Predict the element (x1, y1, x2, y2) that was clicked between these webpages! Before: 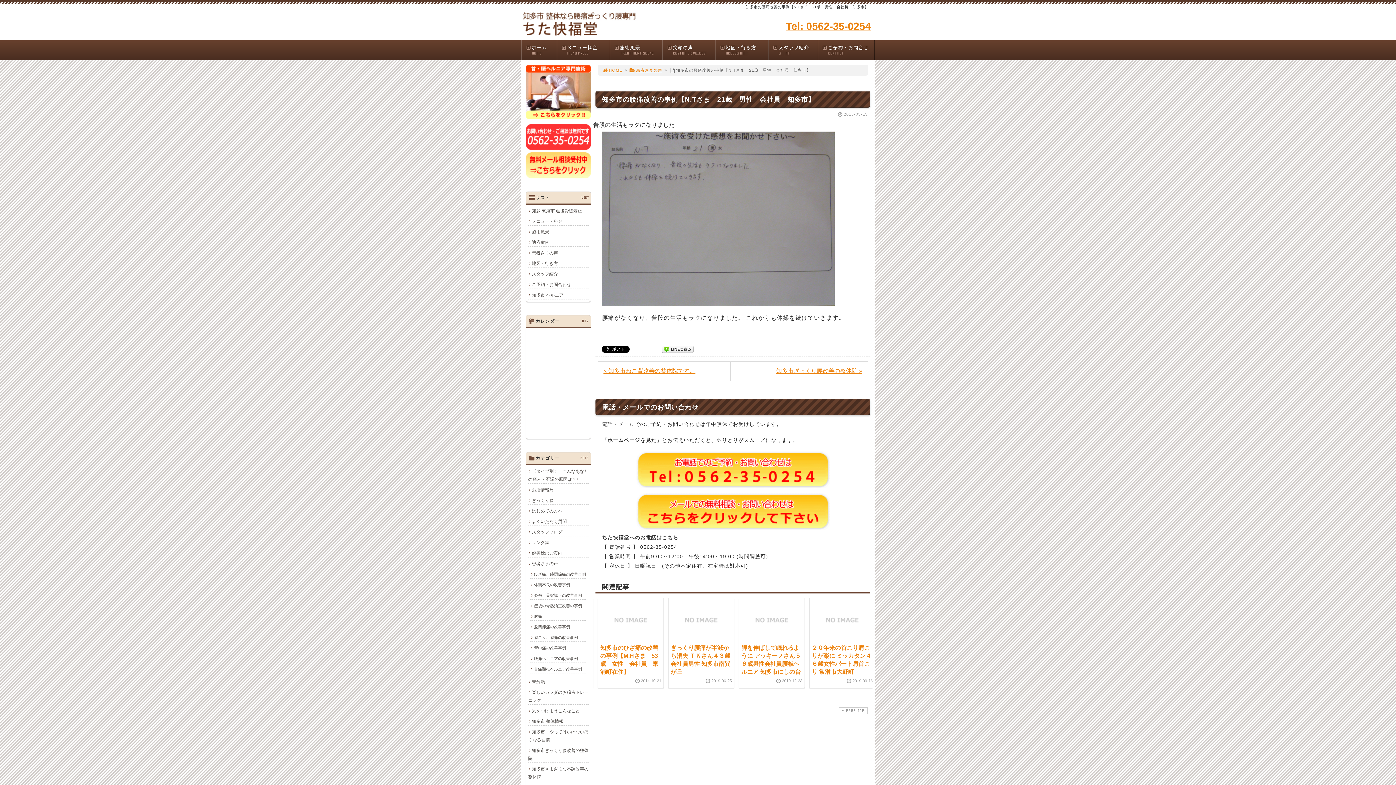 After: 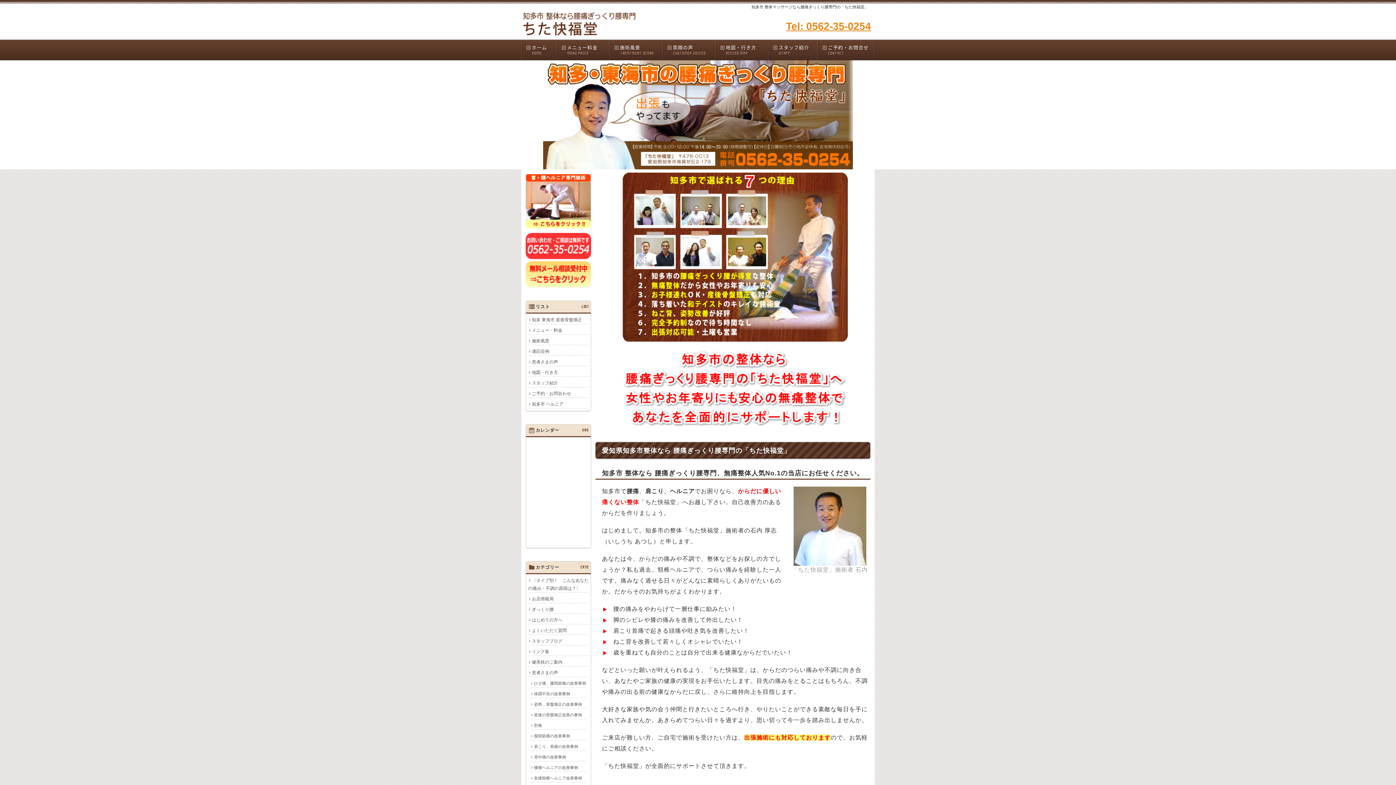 Action: label: ホーム
HOME bbox: (522, 40, 556, 60)